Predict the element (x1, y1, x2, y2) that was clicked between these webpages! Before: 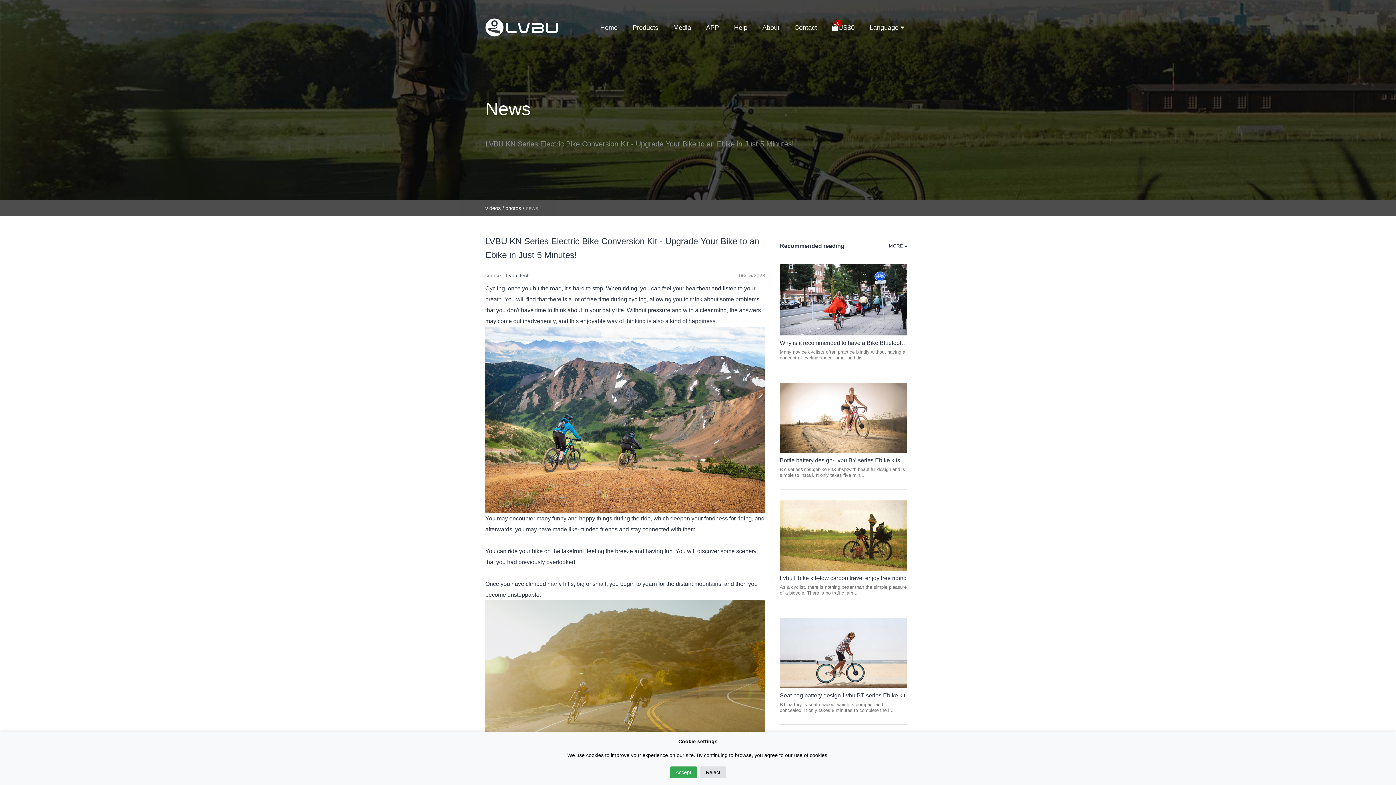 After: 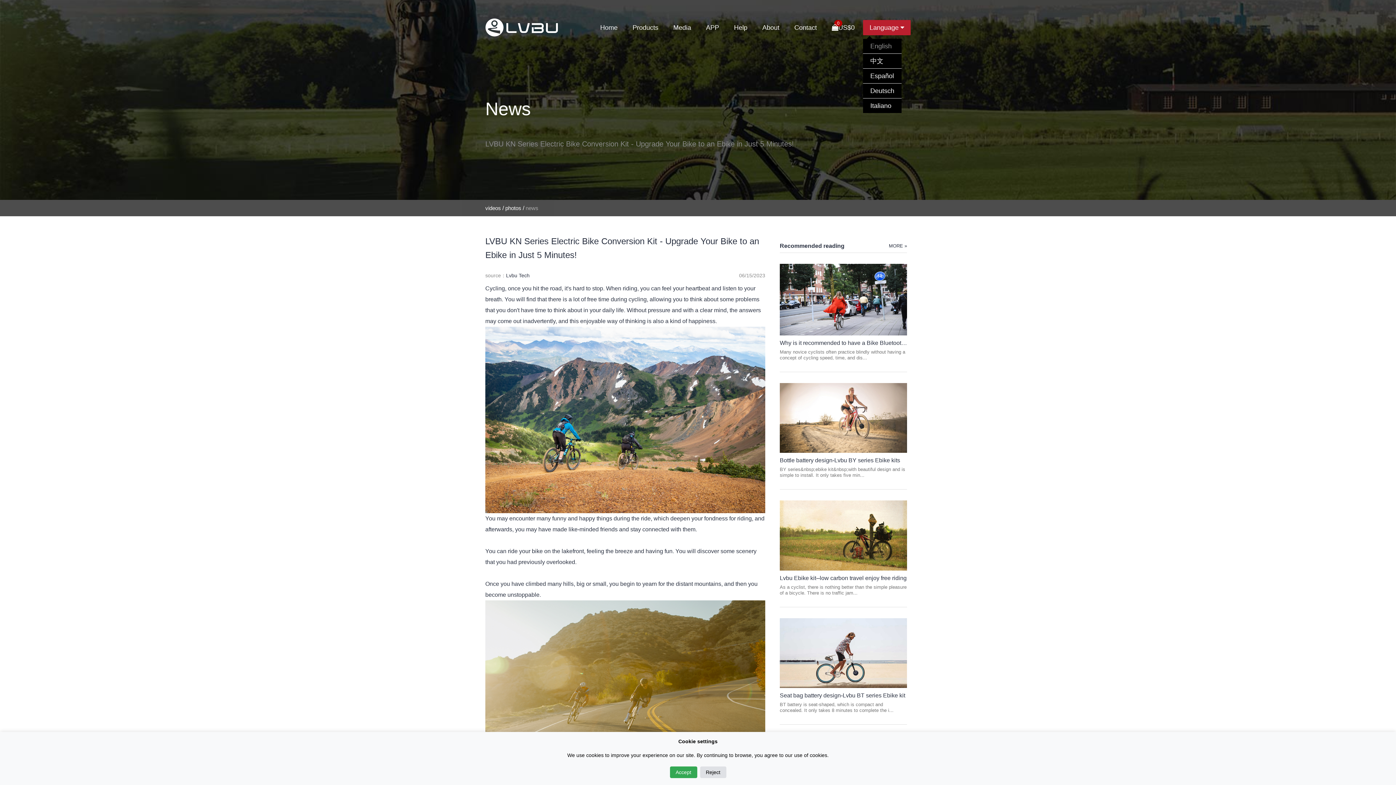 Action: label: Language  bbox: (863, 20, 910, 35)